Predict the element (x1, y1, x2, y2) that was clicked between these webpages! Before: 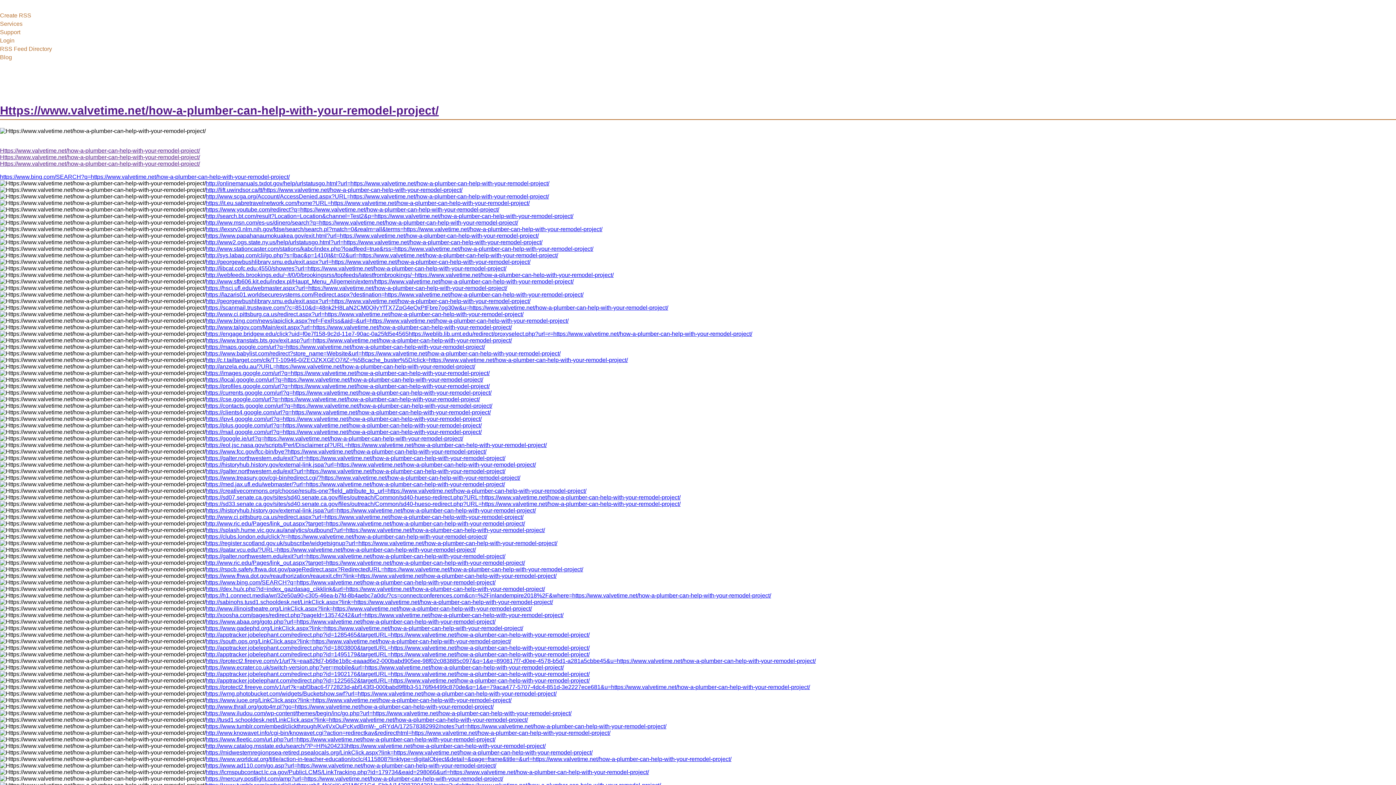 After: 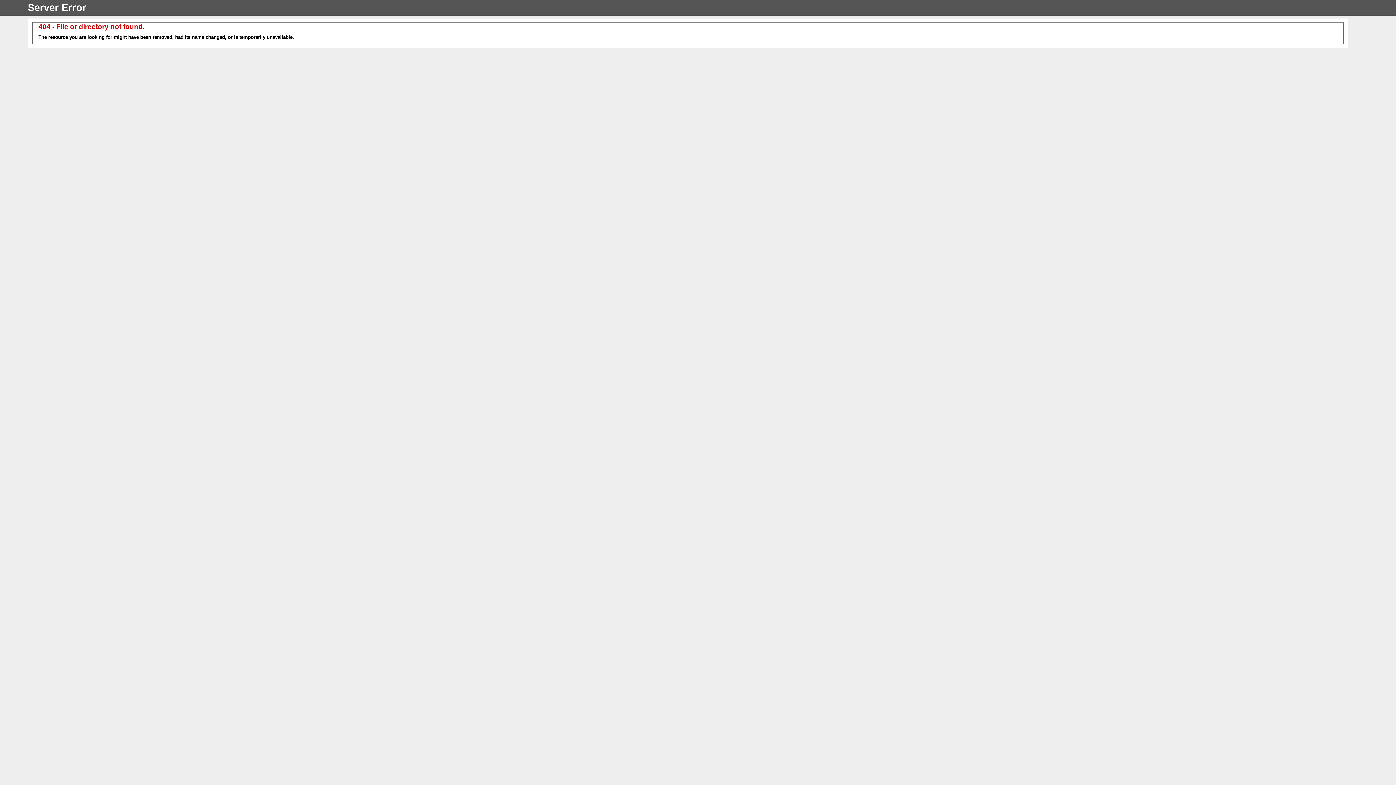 Action: label: https://midwesternregionpsea-retired.psealocals.org/LinkClick.aspx?link=https://www.valvetime.net/how-a-plumber-can-help-with-your-remodel-project/ bbox: (205, 749, 592, 755)